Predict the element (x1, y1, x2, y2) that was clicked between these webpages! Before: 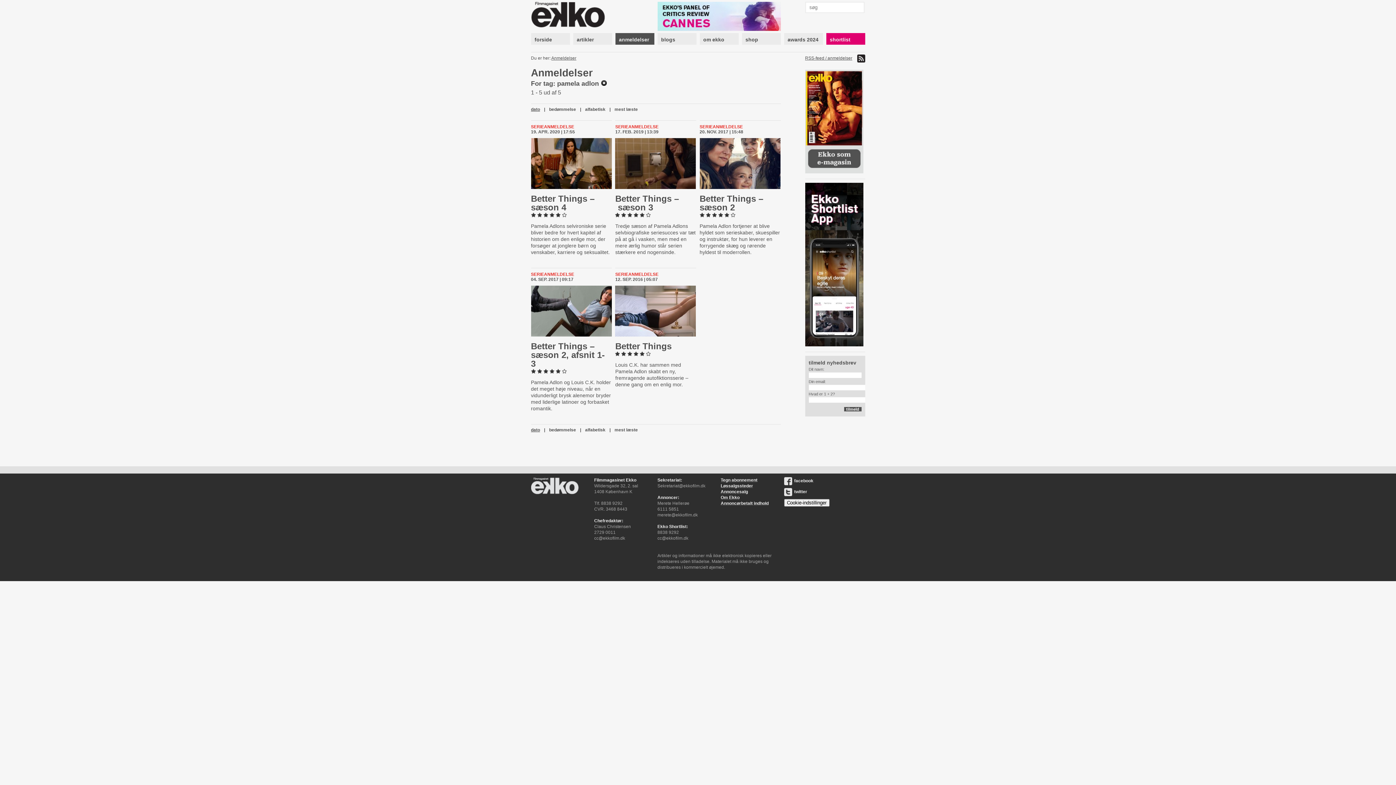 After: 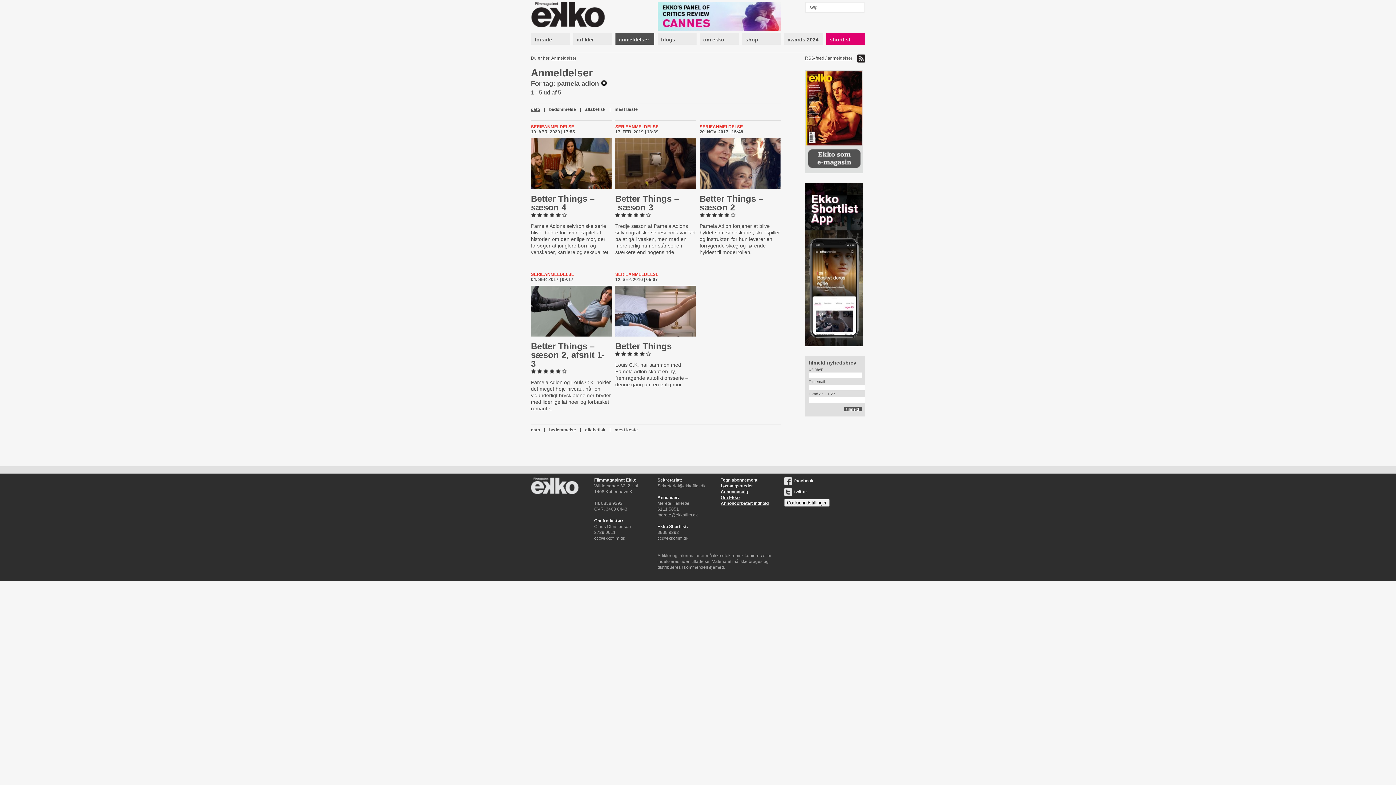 Action: label: dato bbox: (531, 427, 540, 432)